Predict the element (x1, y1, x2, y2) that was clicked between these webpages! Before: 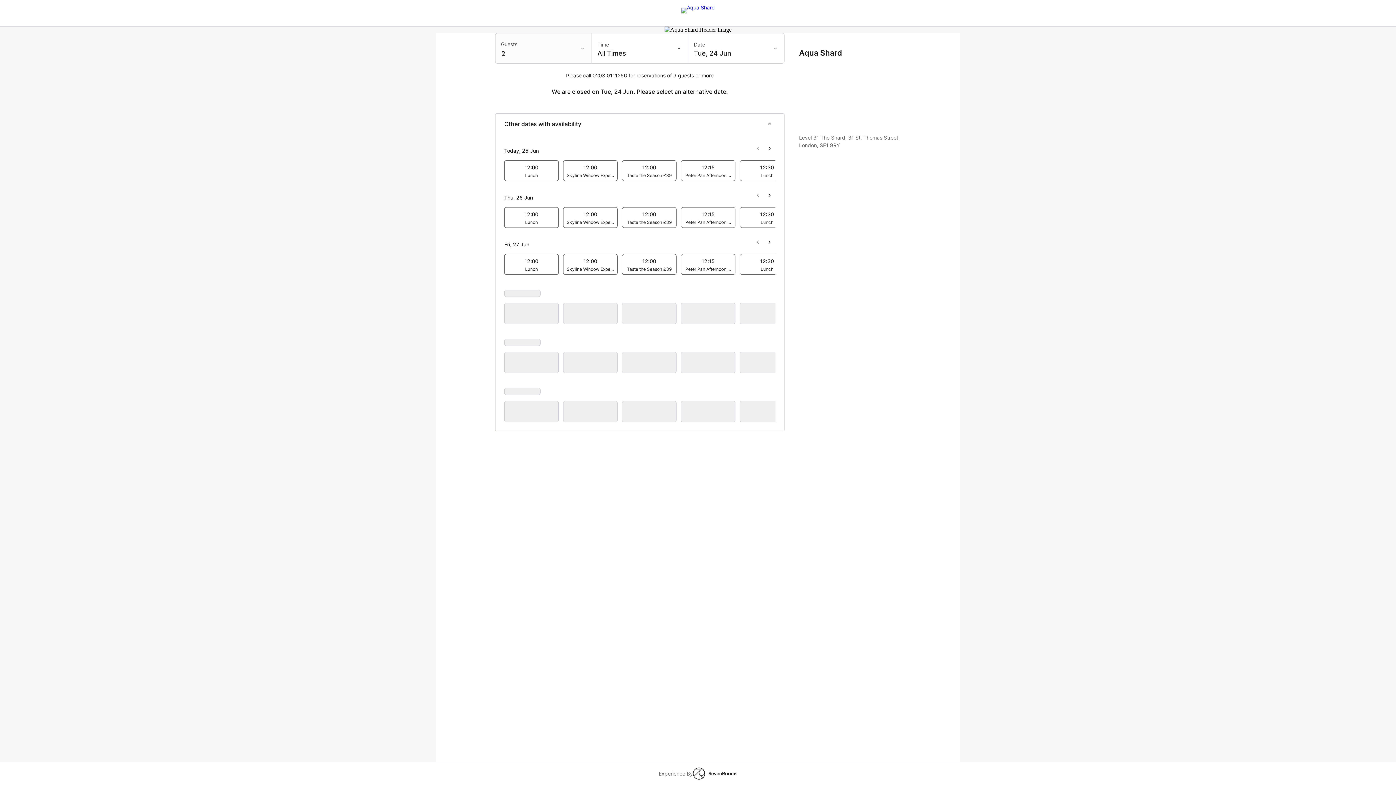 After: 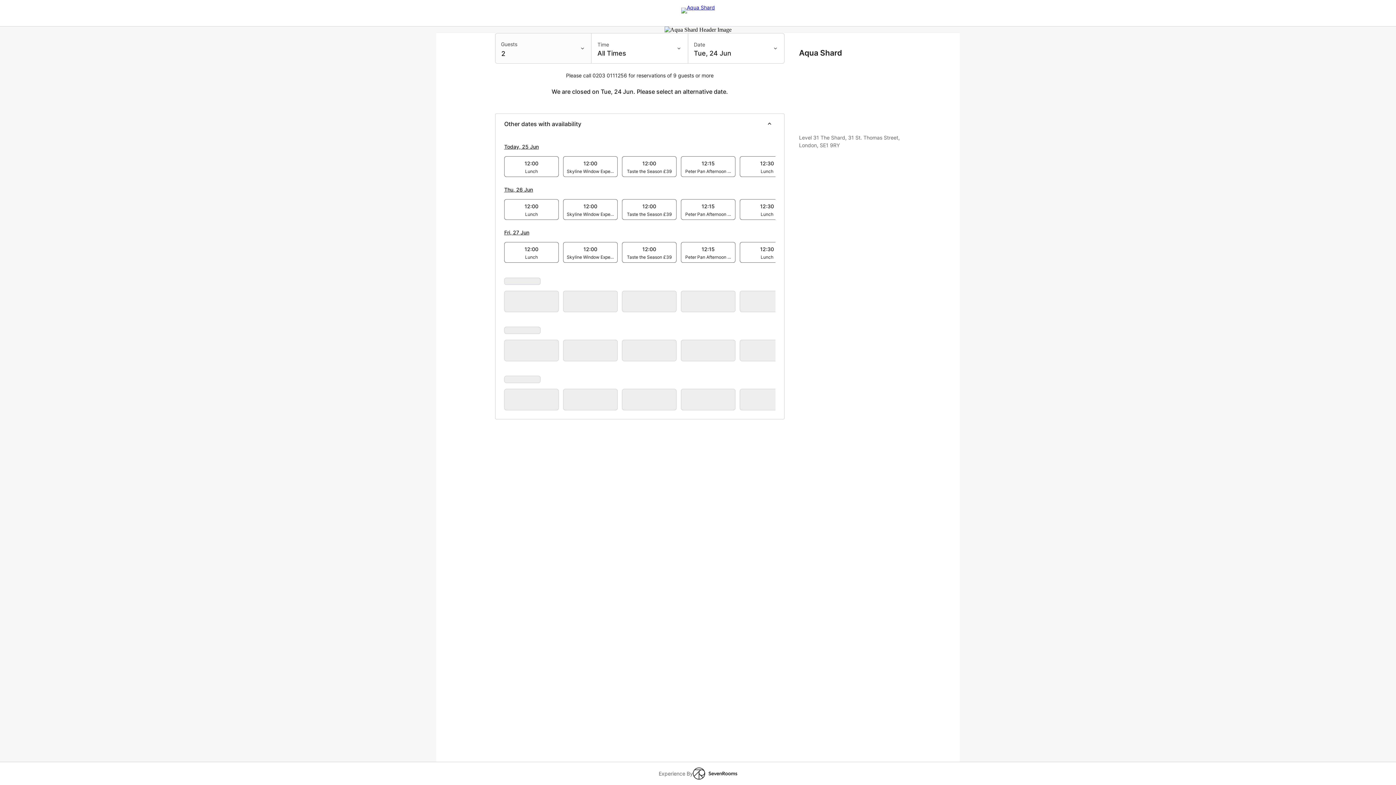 Action: bbox: (681, 4, 715, 10) label: Aqua Shard logo